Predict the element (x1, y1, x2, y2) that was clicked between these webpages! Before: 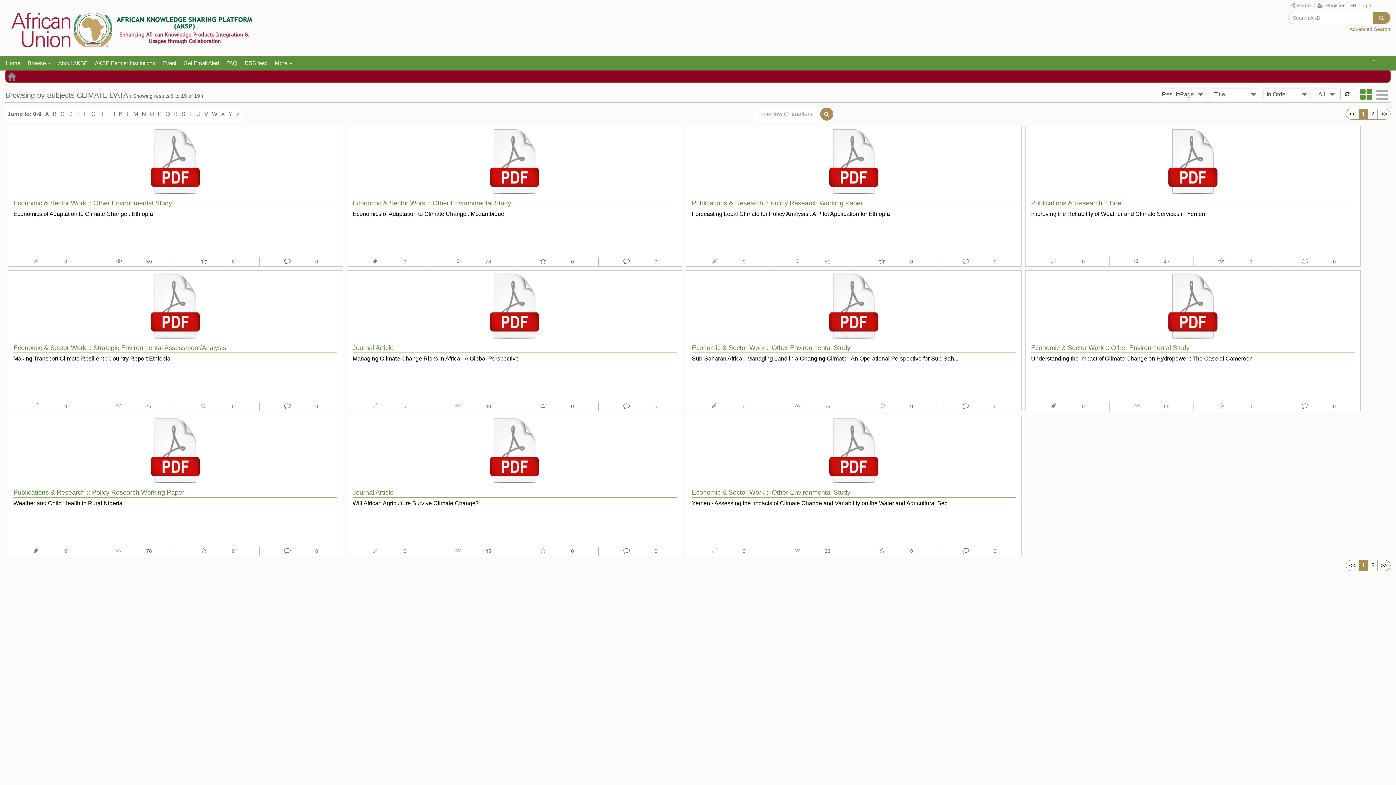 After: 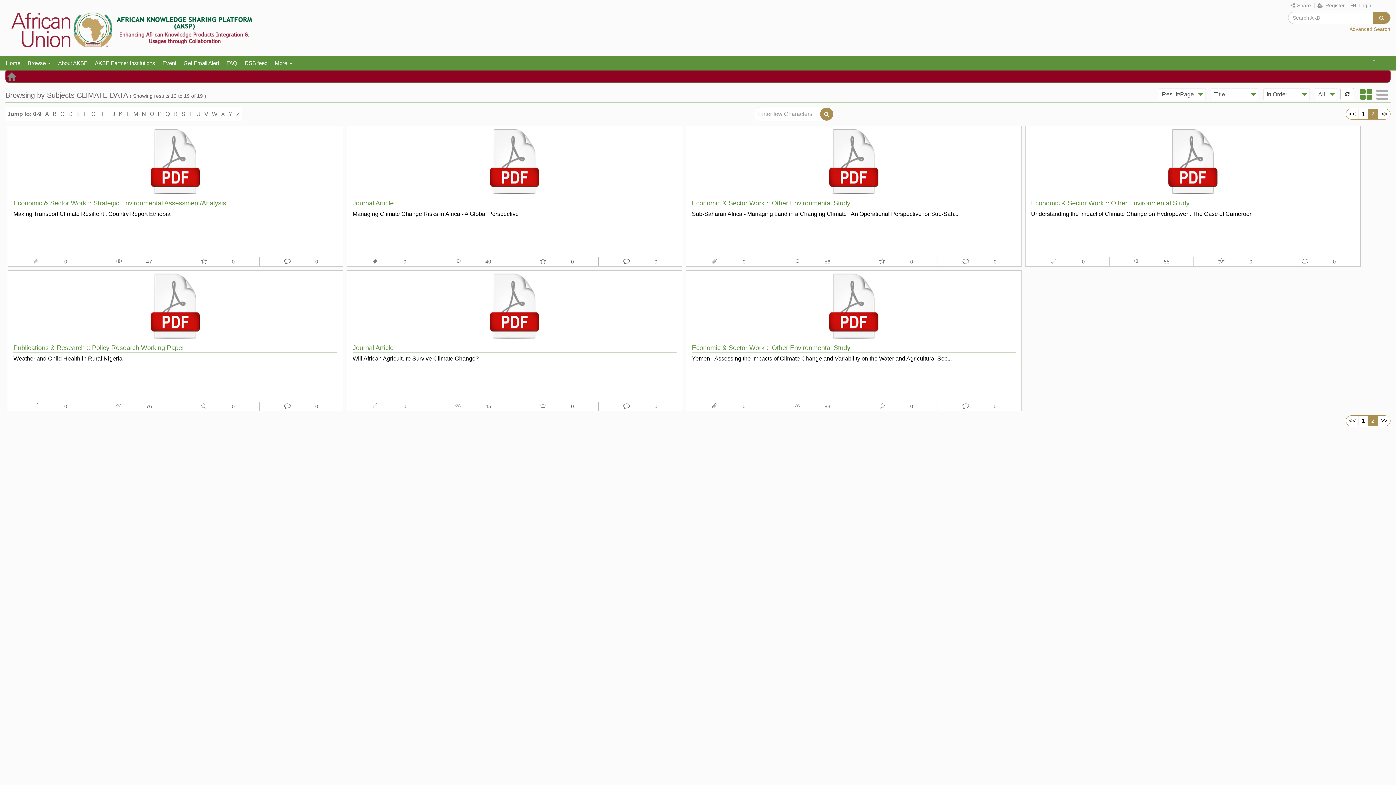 Action: label: L bbox: (124, 109, 131, 119)